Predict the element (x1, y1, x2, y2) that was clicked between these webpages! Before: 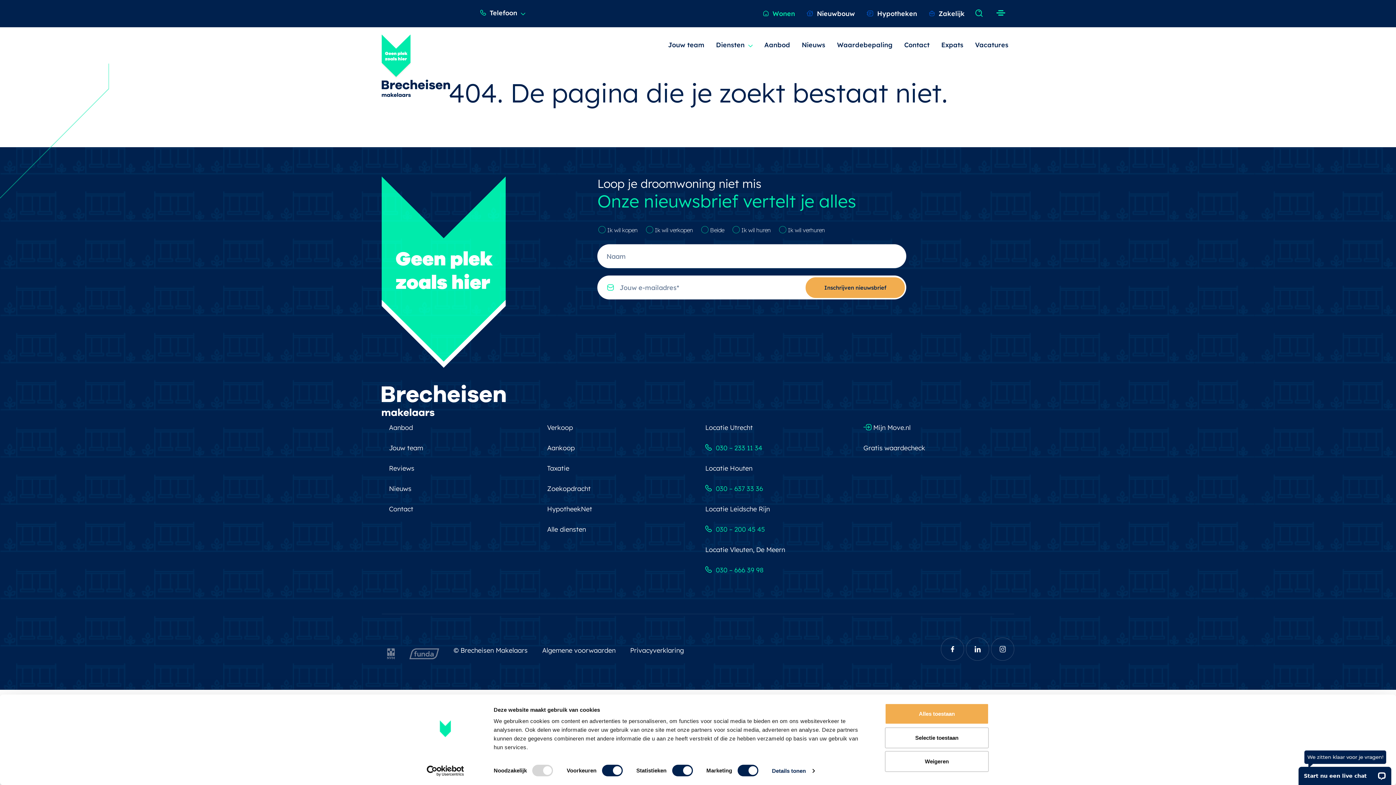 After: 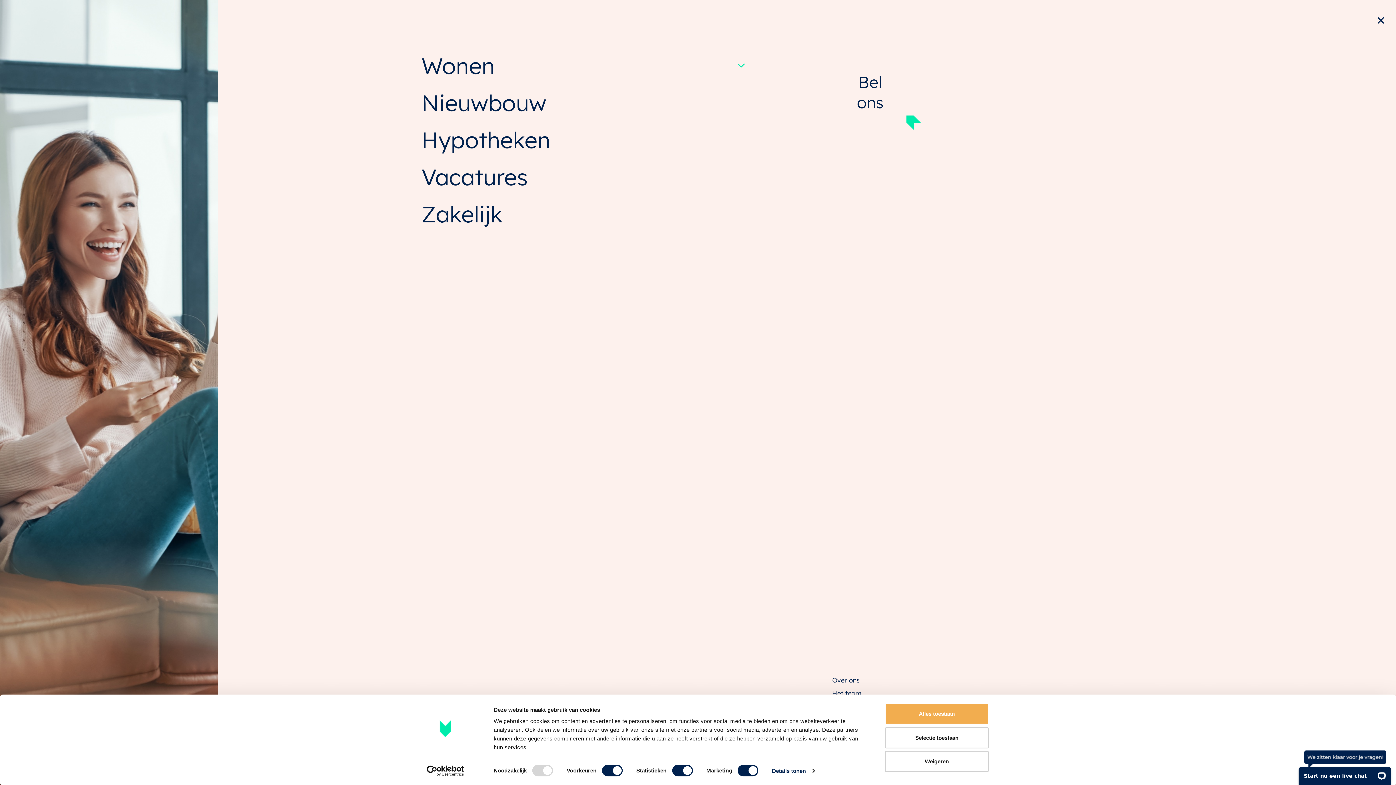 Action: label: Toggle navigation bbox: (990, 3, 1010, 21)